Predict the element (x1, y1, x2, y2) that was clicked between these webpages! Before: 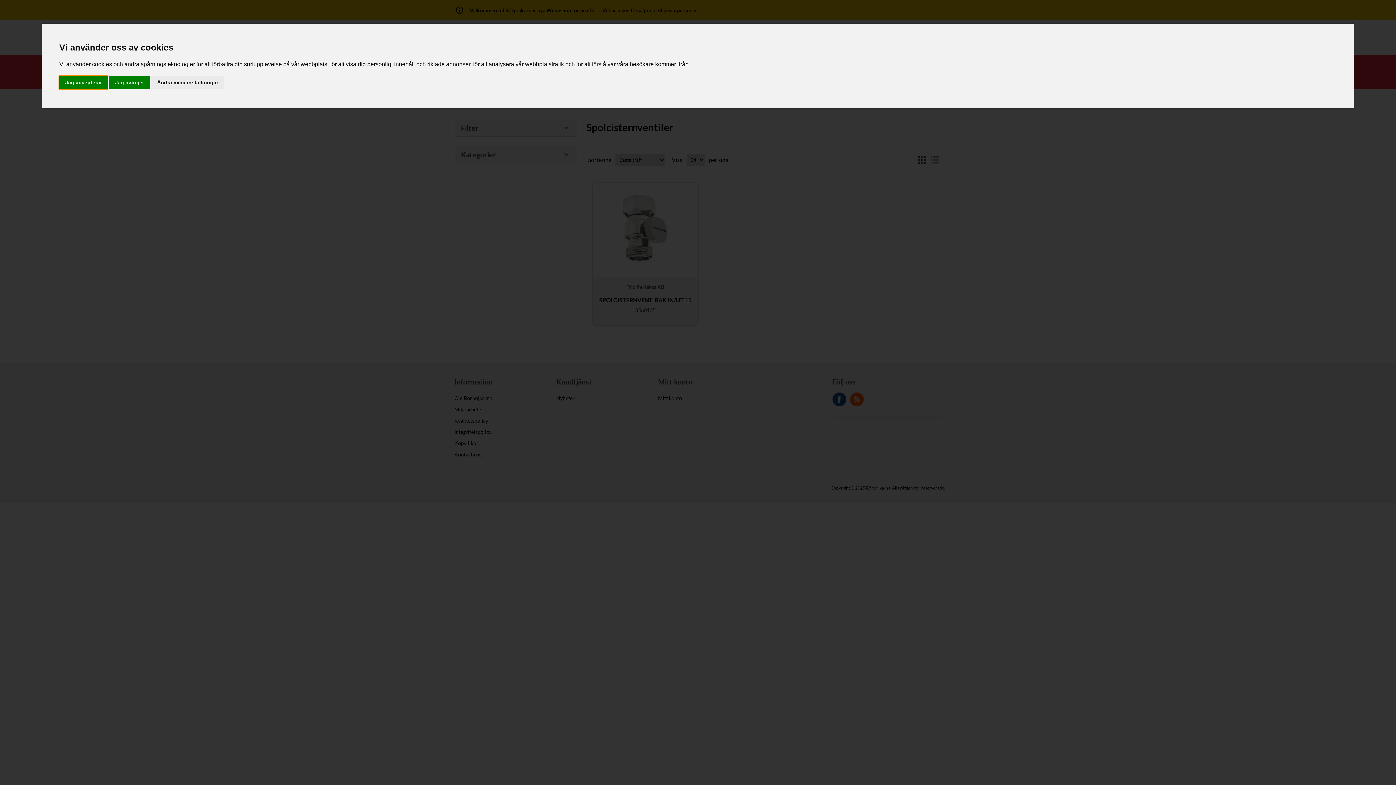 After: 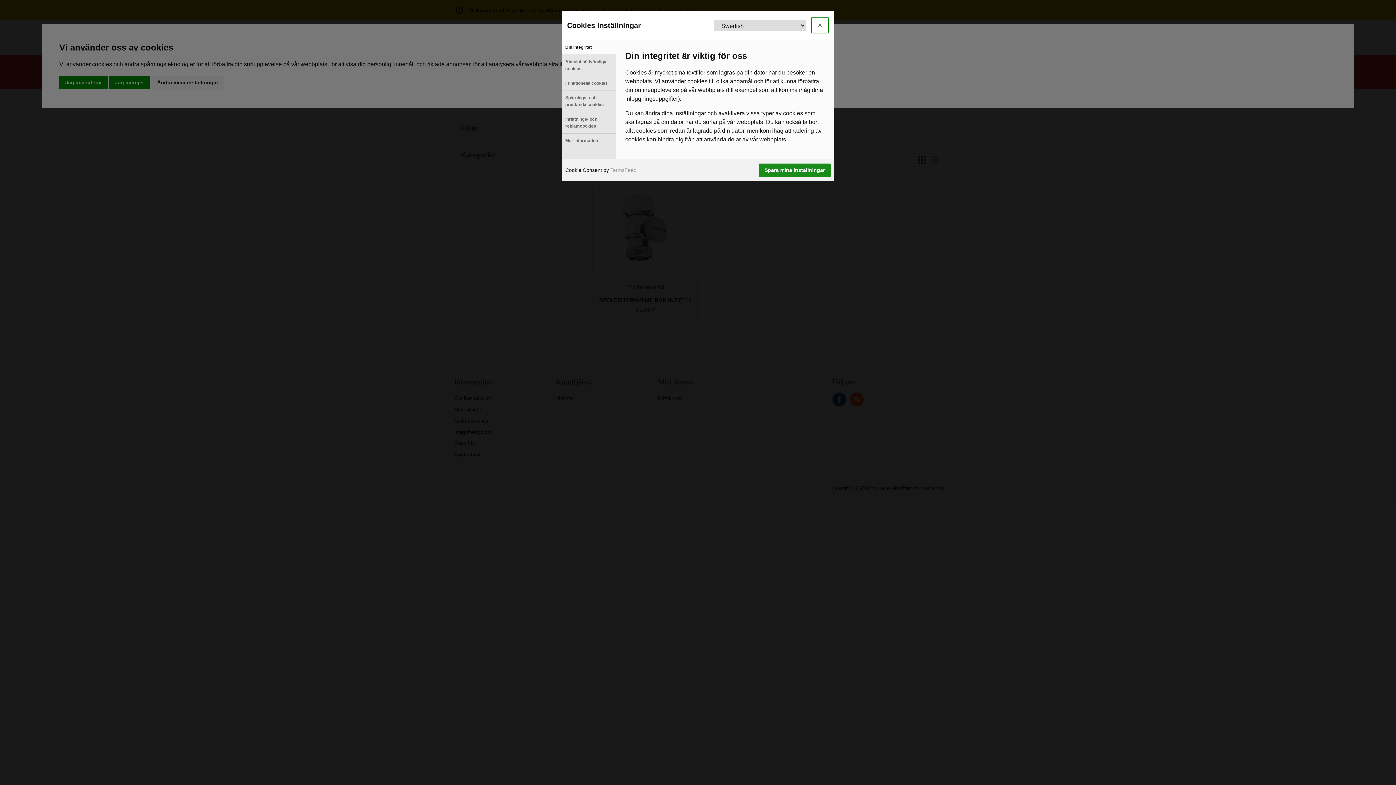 Action: bbox: (151, 75, 224, 89) label: Ändra mina inställningar